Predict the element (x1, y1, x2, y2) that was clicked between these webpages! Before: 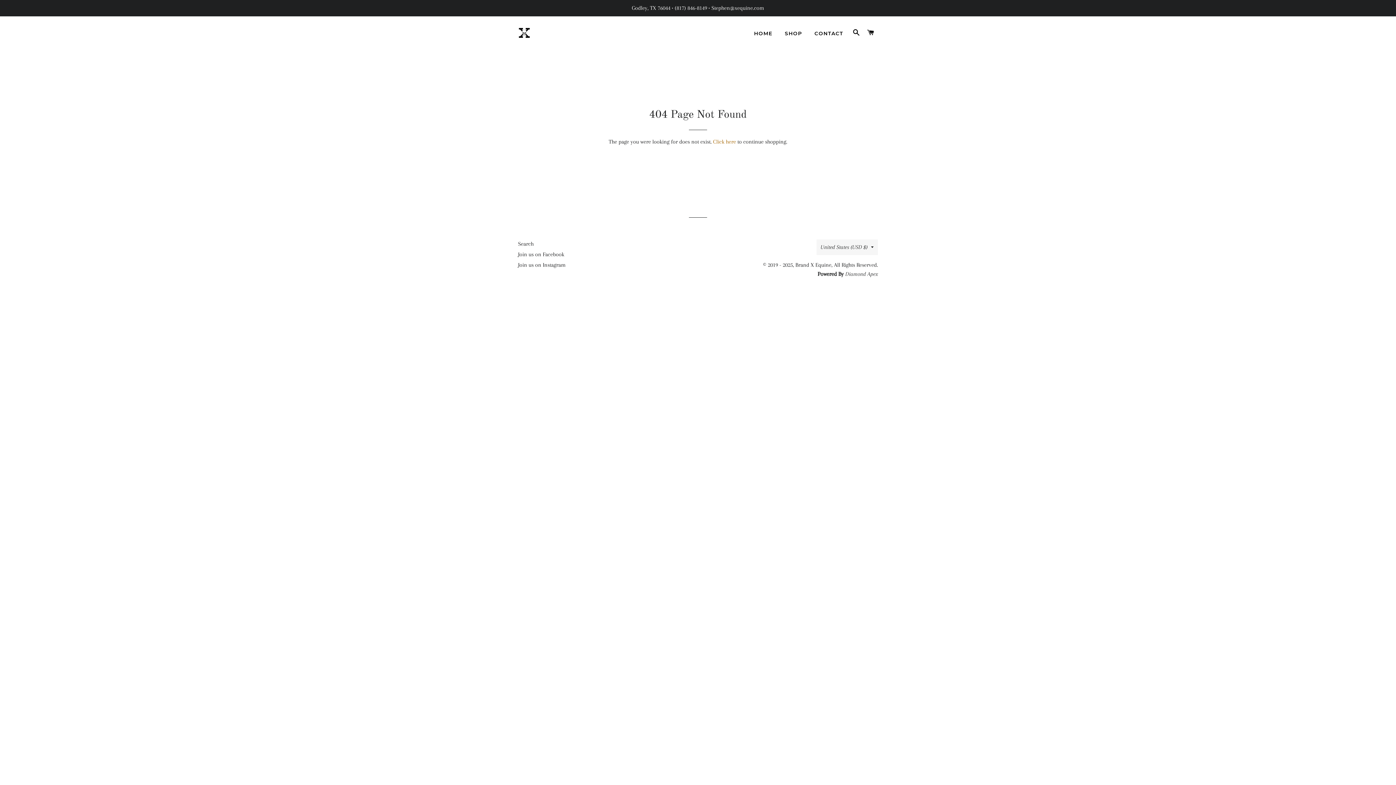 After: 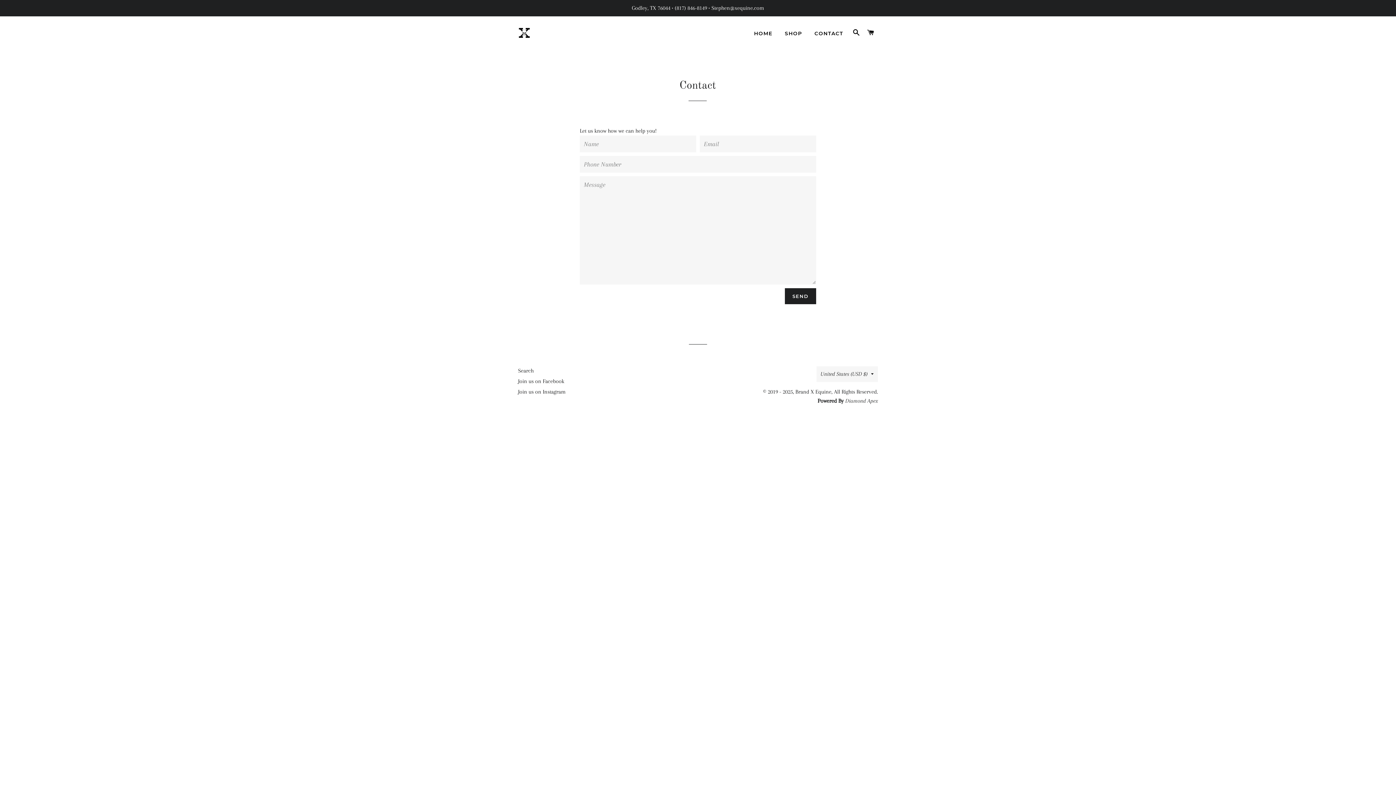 Action: label: CONTACT bbox: (809, 24, 848, 42)